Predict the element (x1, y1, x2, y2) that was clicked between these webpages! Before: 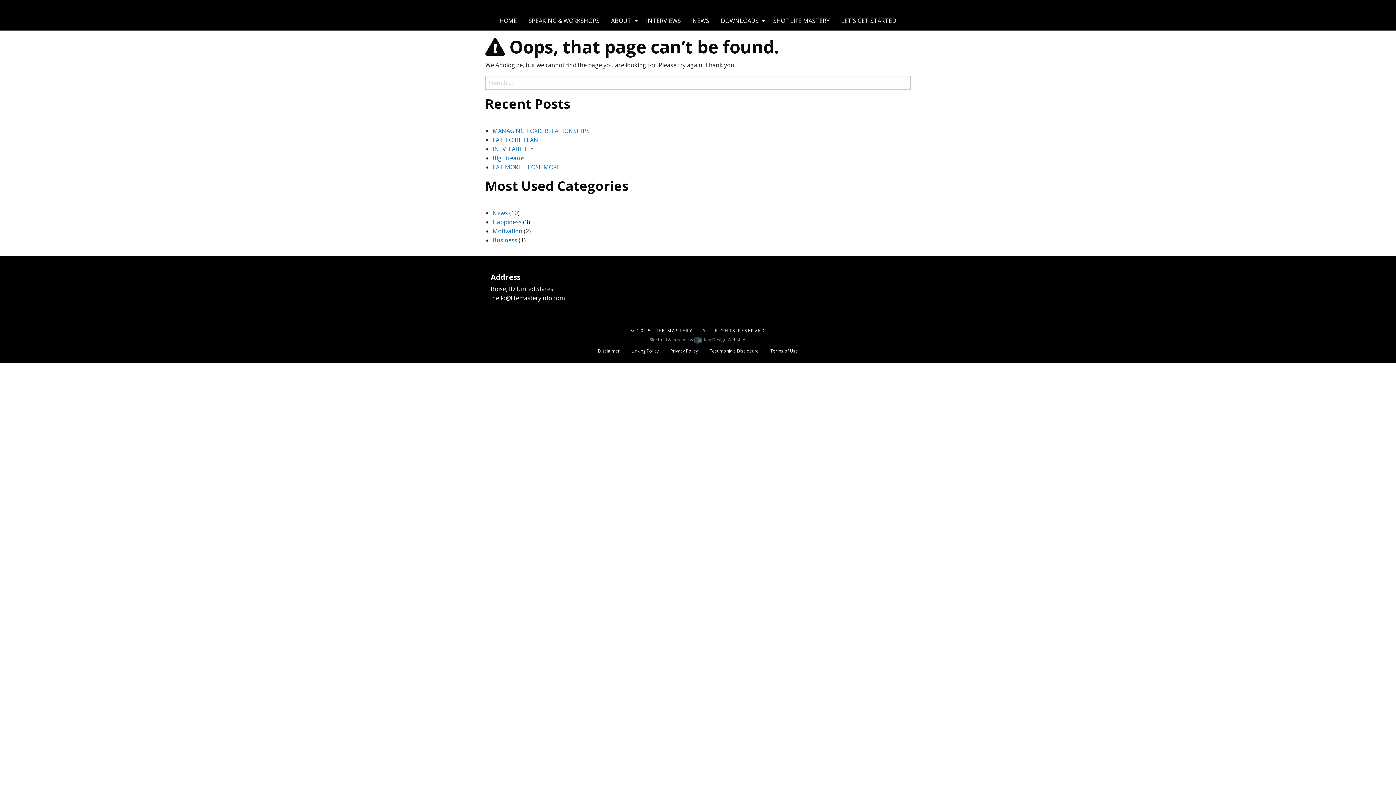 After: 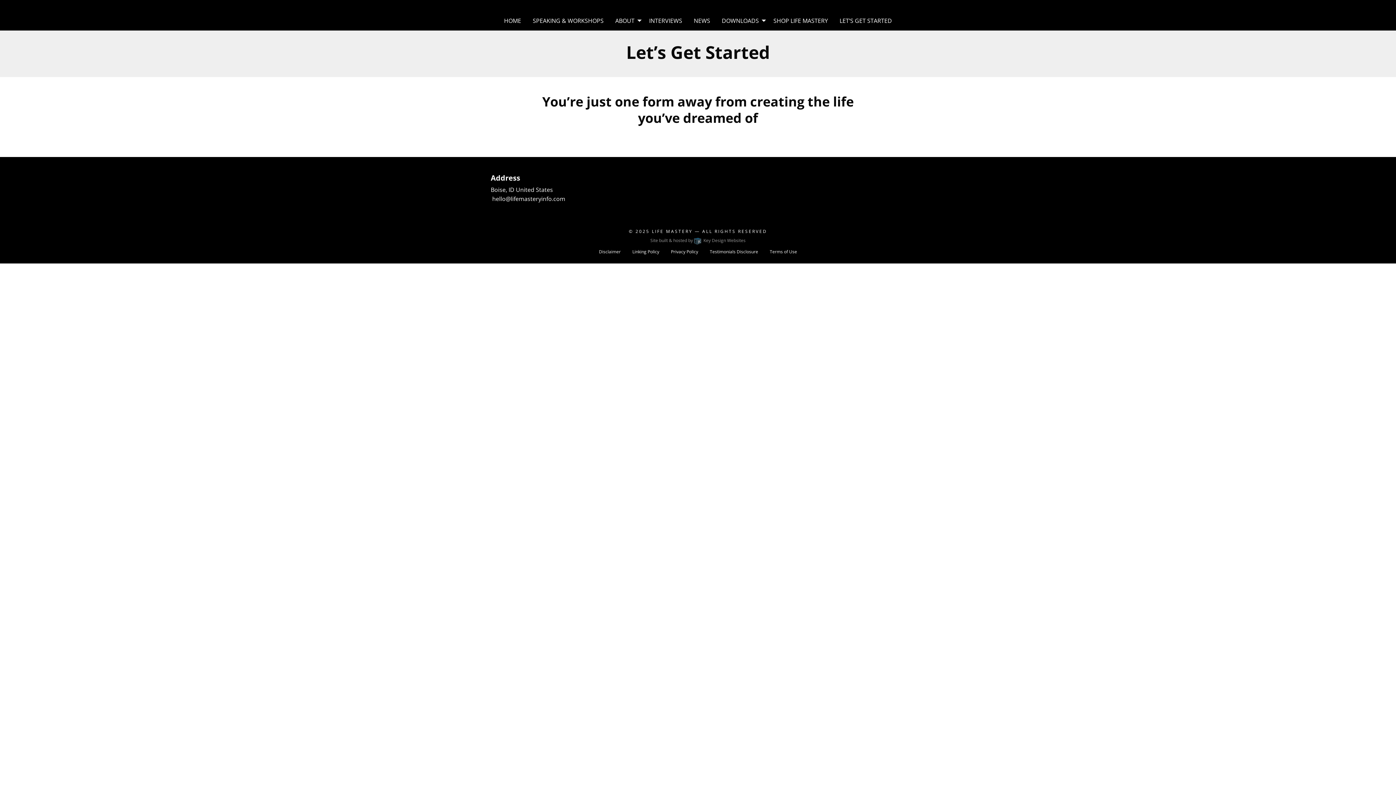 Action: label: LET’S GET STARTED bbox: (835, 13, 902, 27)